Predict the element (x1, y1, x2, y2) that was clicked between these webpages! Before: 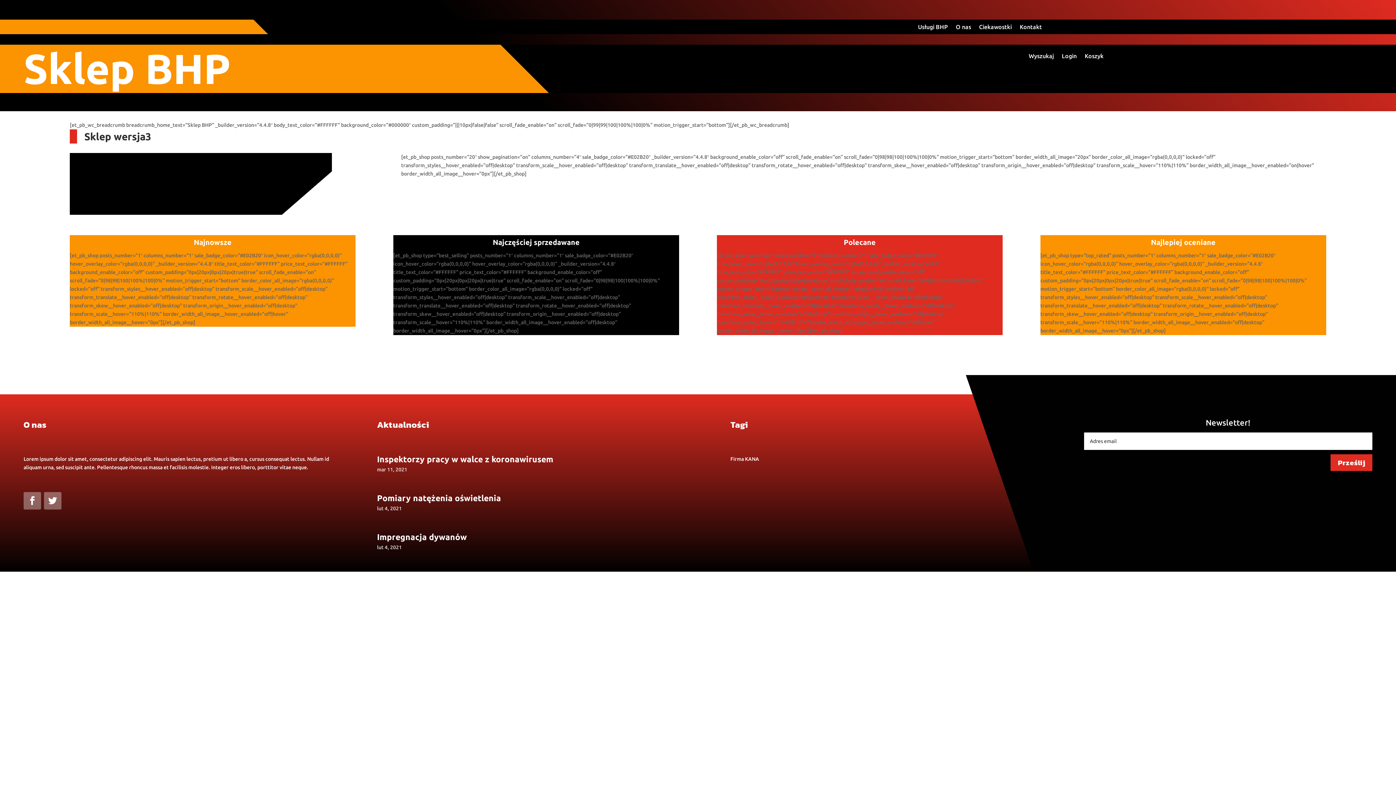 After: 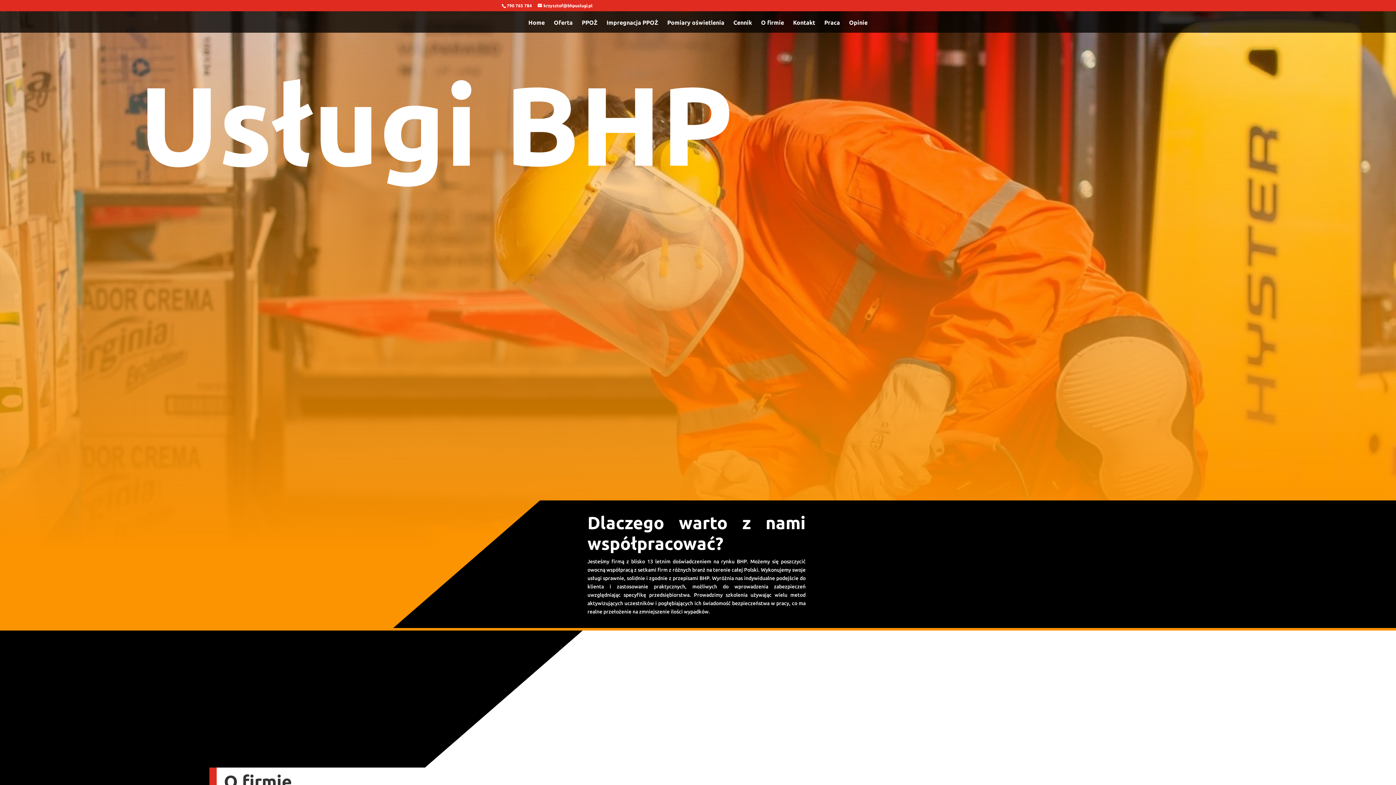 Action: bbox: (918, 24, 948, 32) label: Usługi BHP